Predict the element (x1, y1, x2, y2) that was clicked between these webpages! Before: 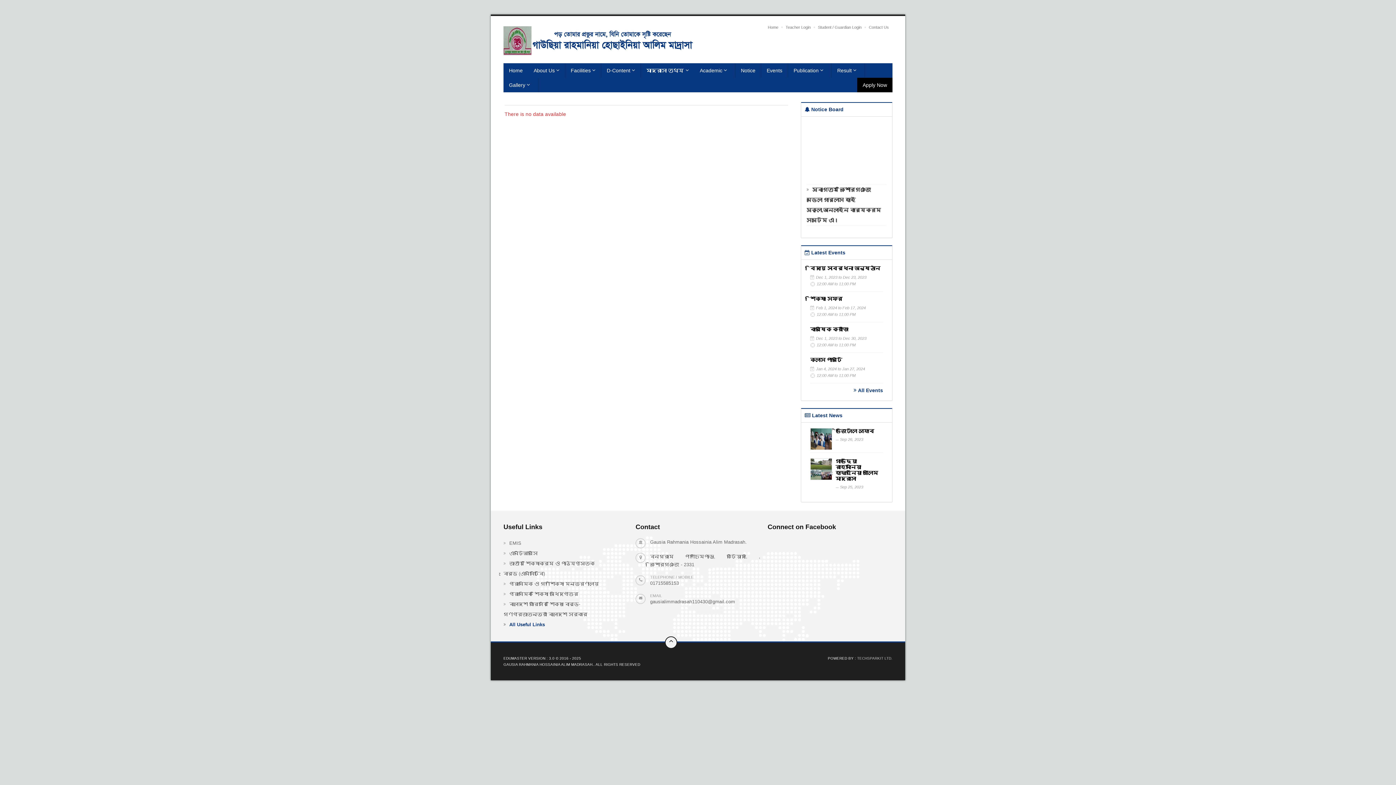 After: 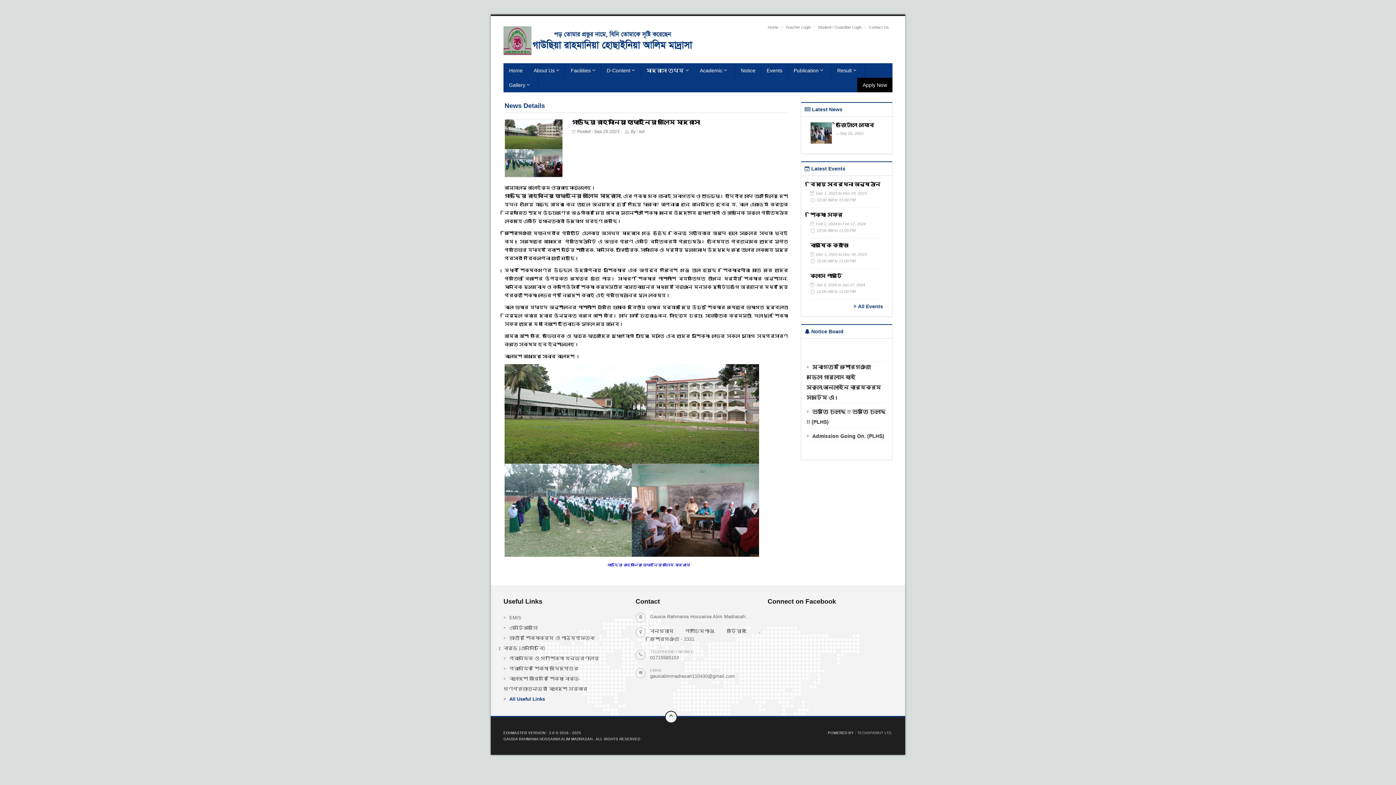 Action: bbox: (835, 458, 878, 481) label: গাউছিয়া রাহমানিয়া হোছাইনিয়া আলিম মাদ্রাসা